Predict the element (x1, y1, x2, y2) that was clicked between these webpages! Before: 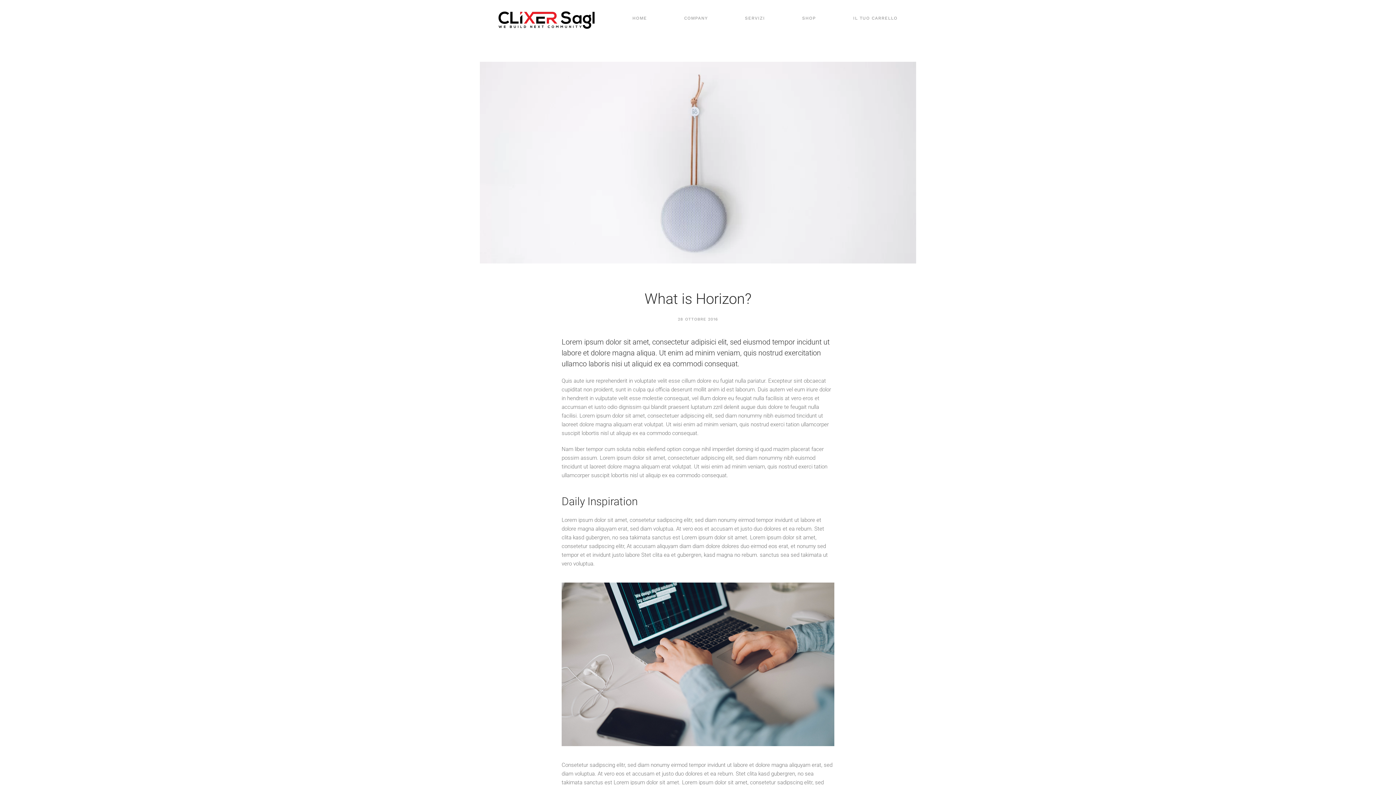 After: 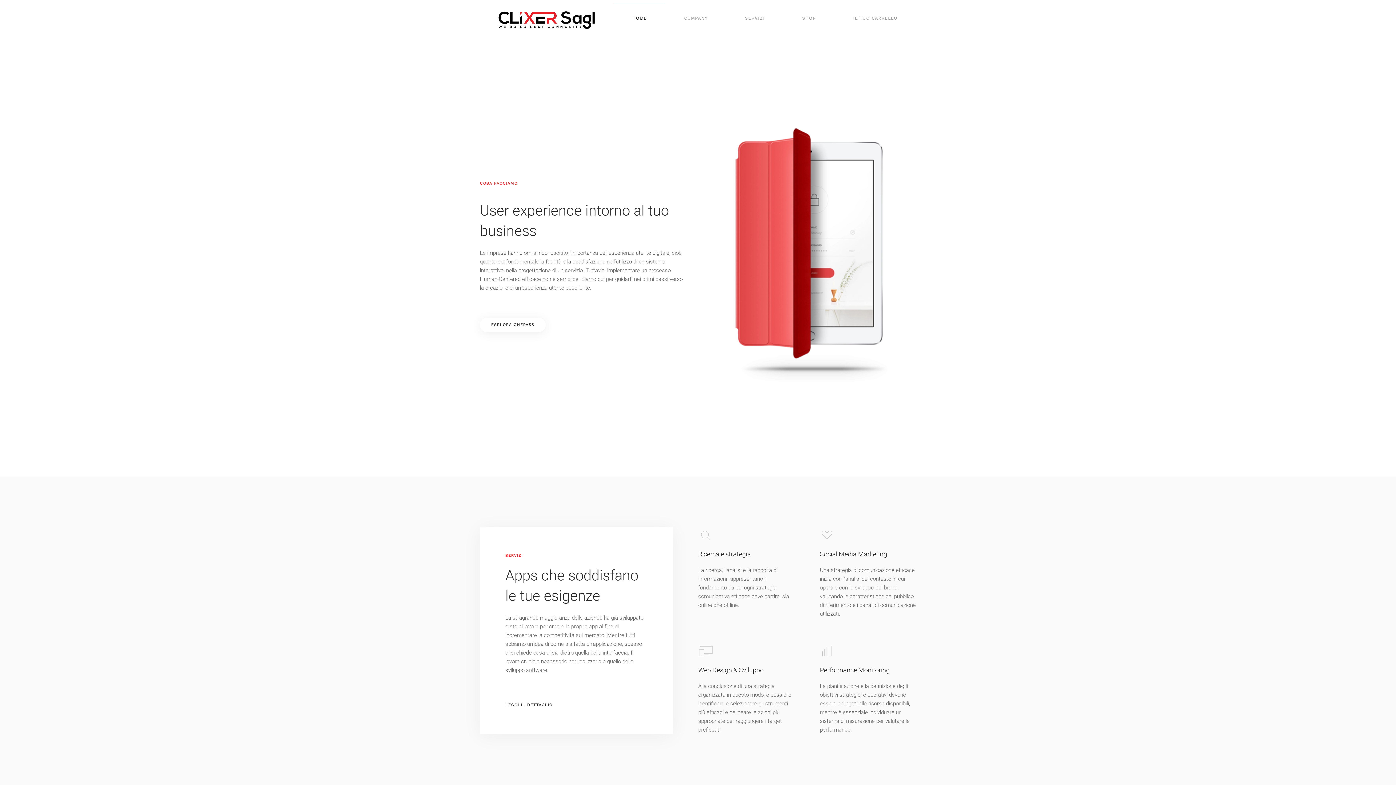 Action: bbox: (613, 3, 665, 32) label: HOME